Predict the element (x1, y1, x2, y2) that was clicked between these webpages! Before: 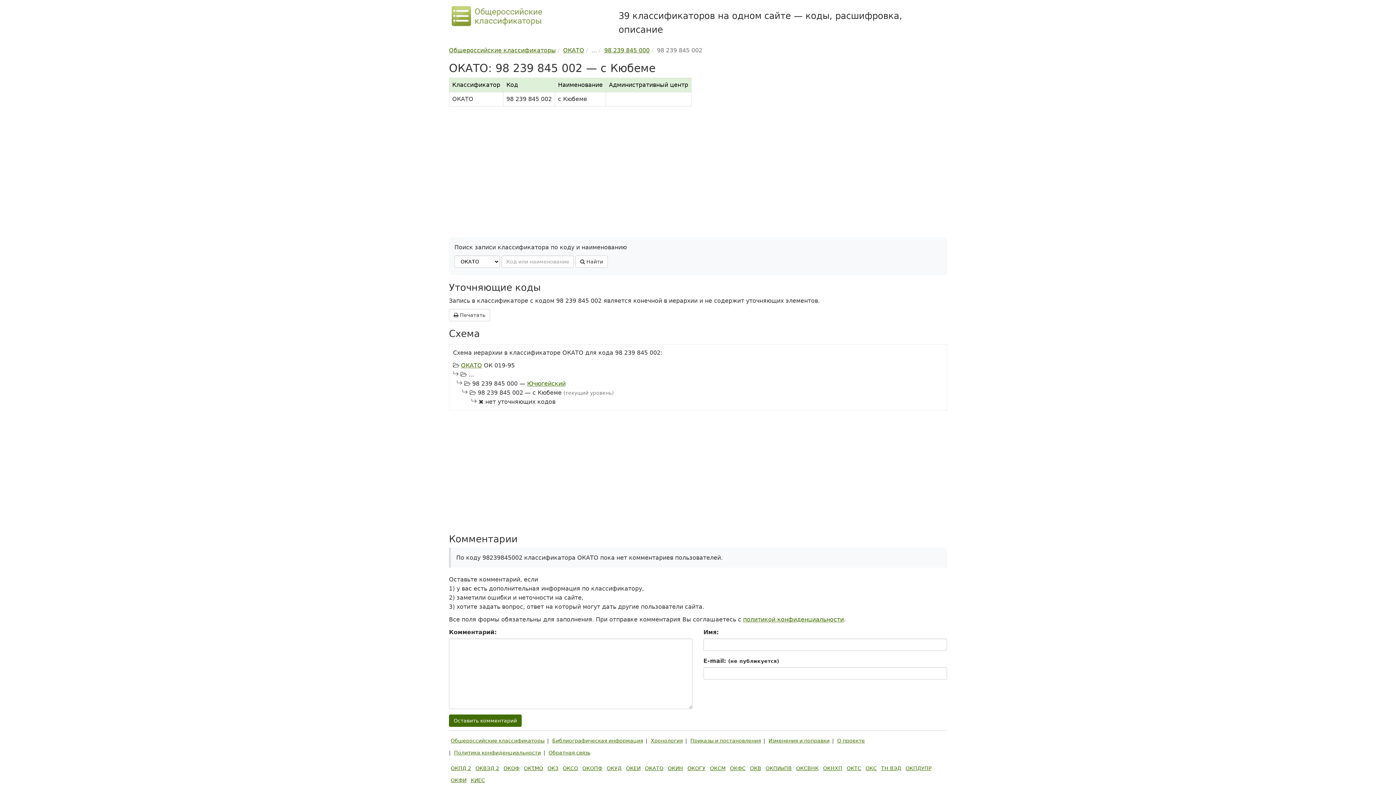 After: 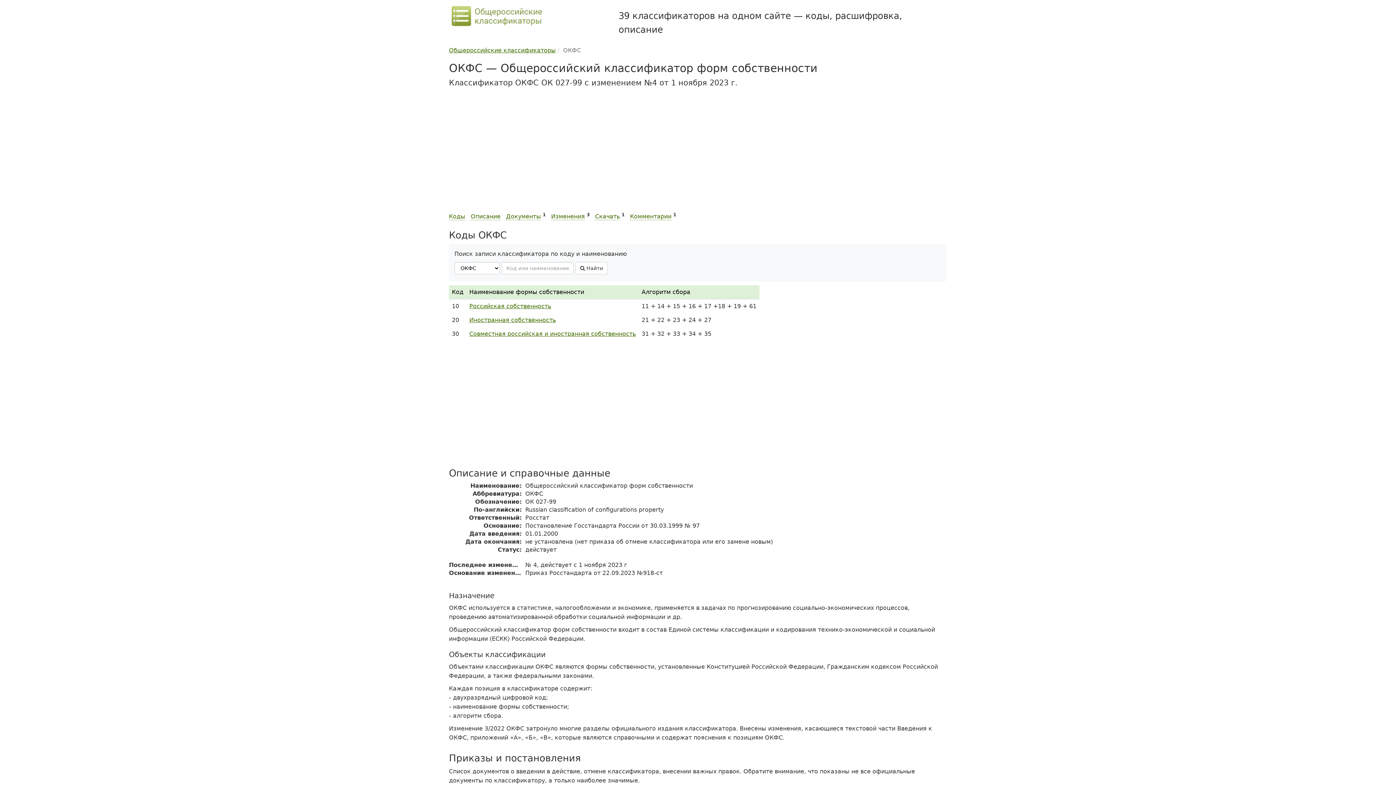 Action: bbox: (728, 762, 747, 774) label: ОКФС